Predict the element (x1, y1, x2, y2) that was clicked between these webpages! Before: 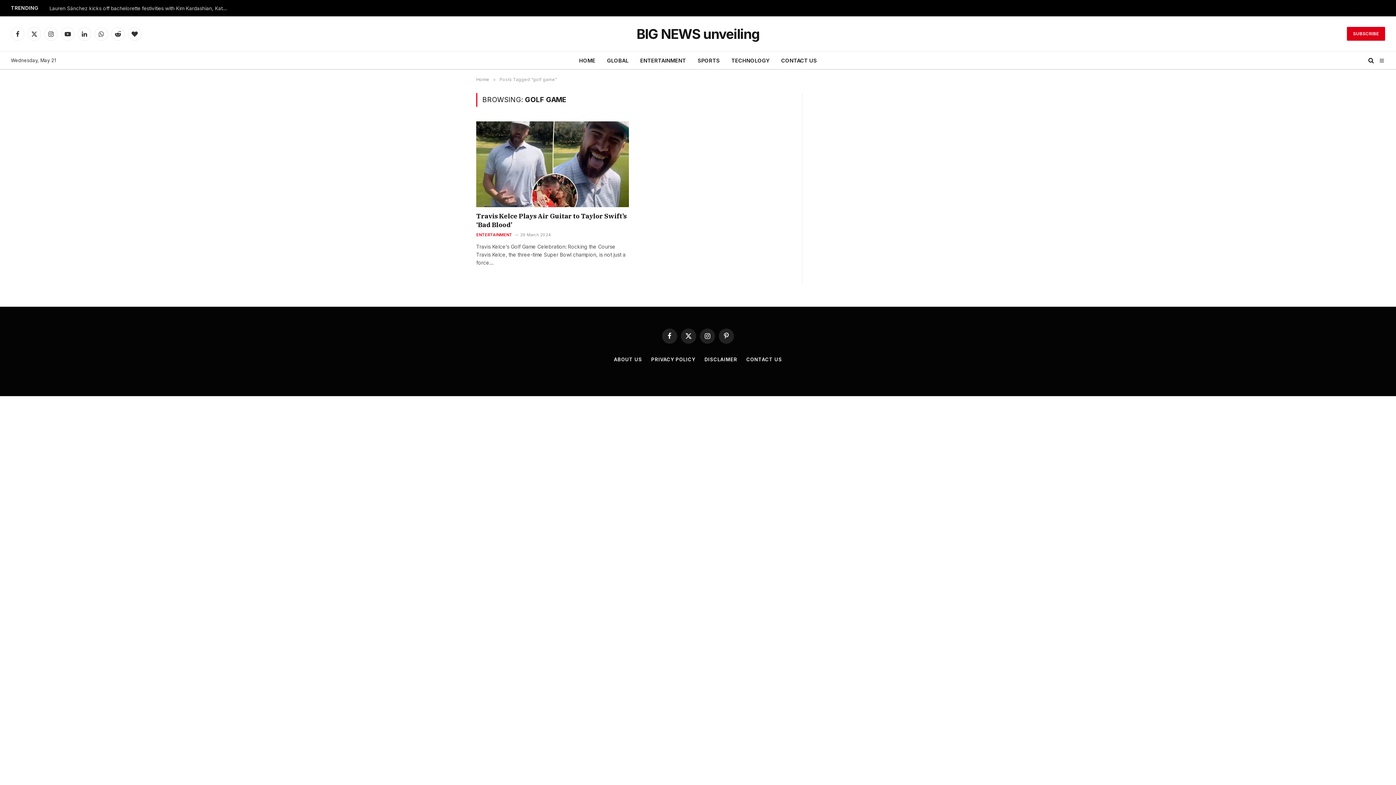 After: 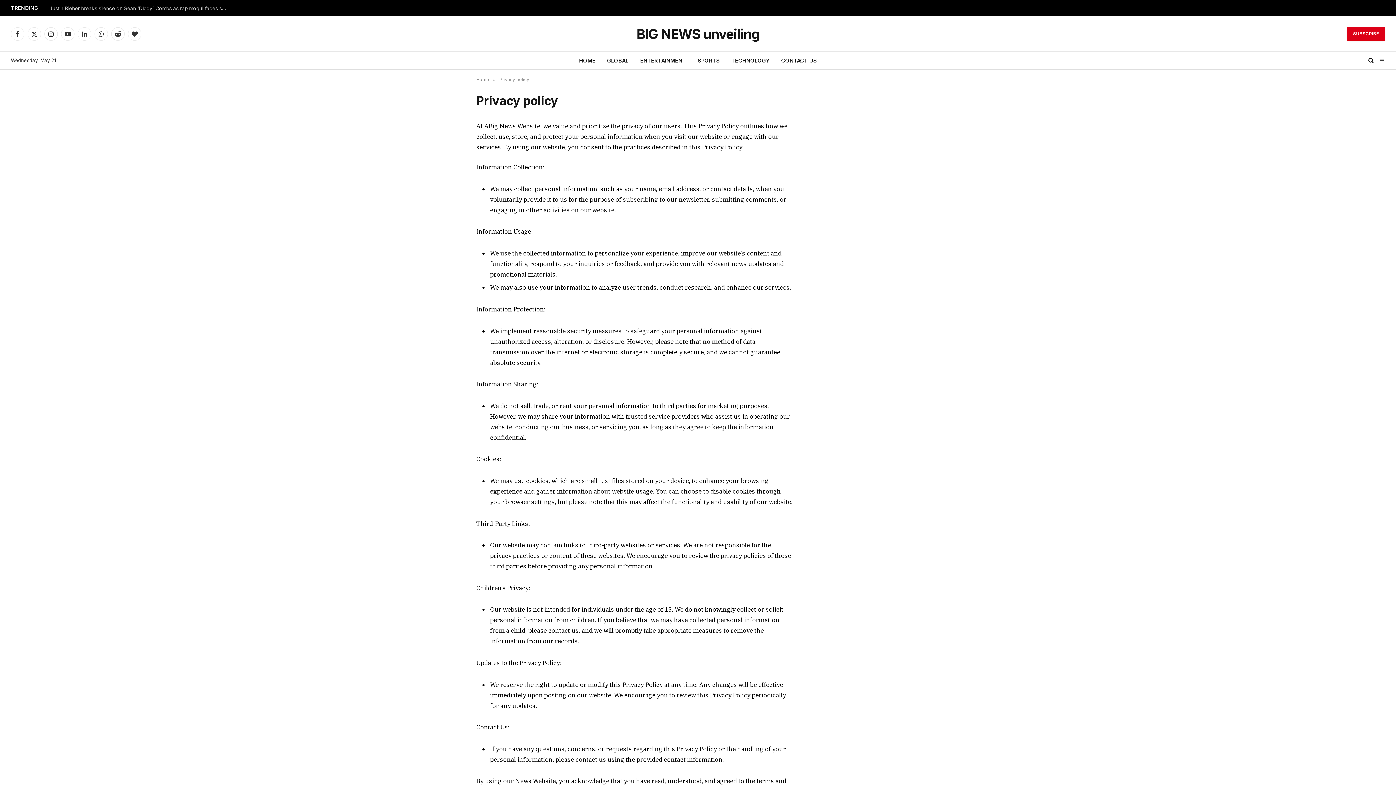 Action: label: PRIVACY POLICY bbox: (651, 356, 695, 362)